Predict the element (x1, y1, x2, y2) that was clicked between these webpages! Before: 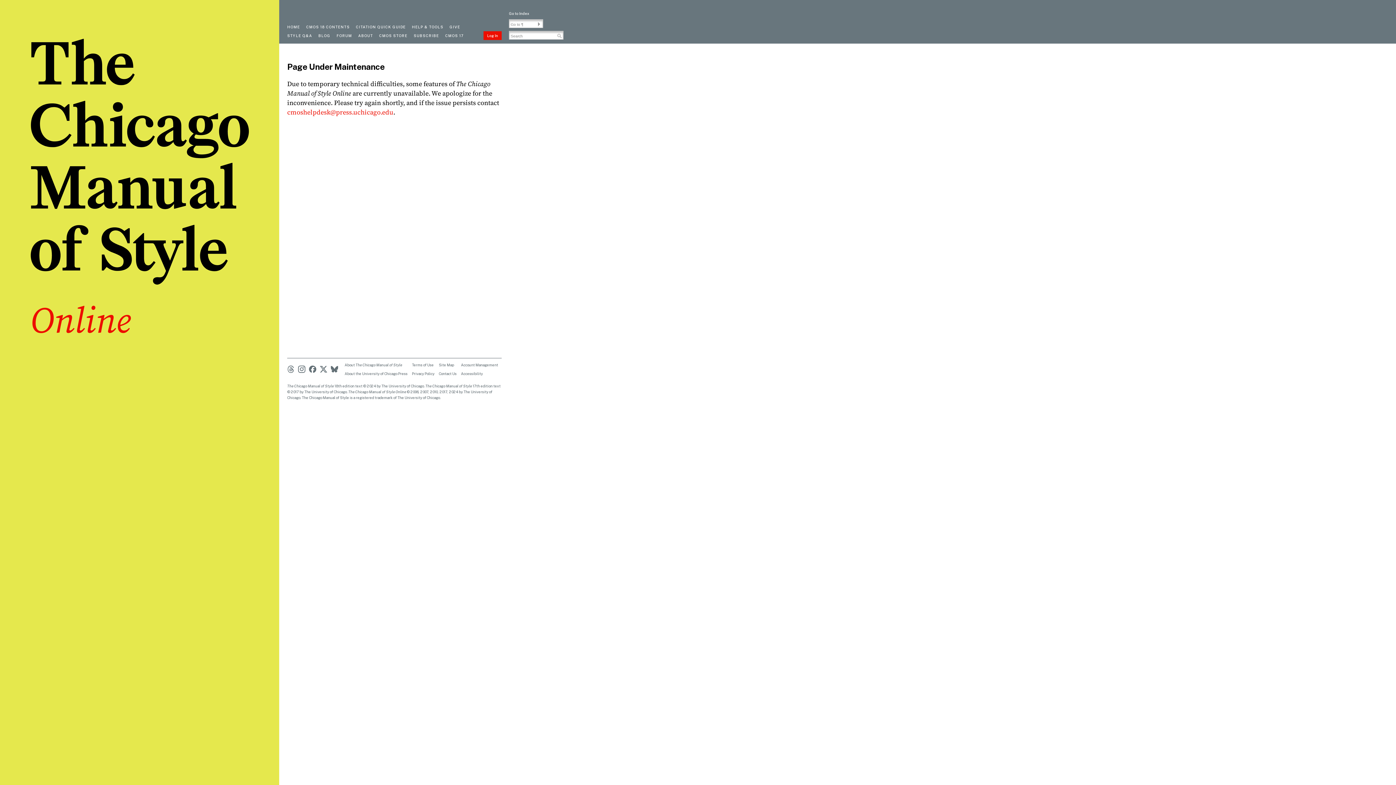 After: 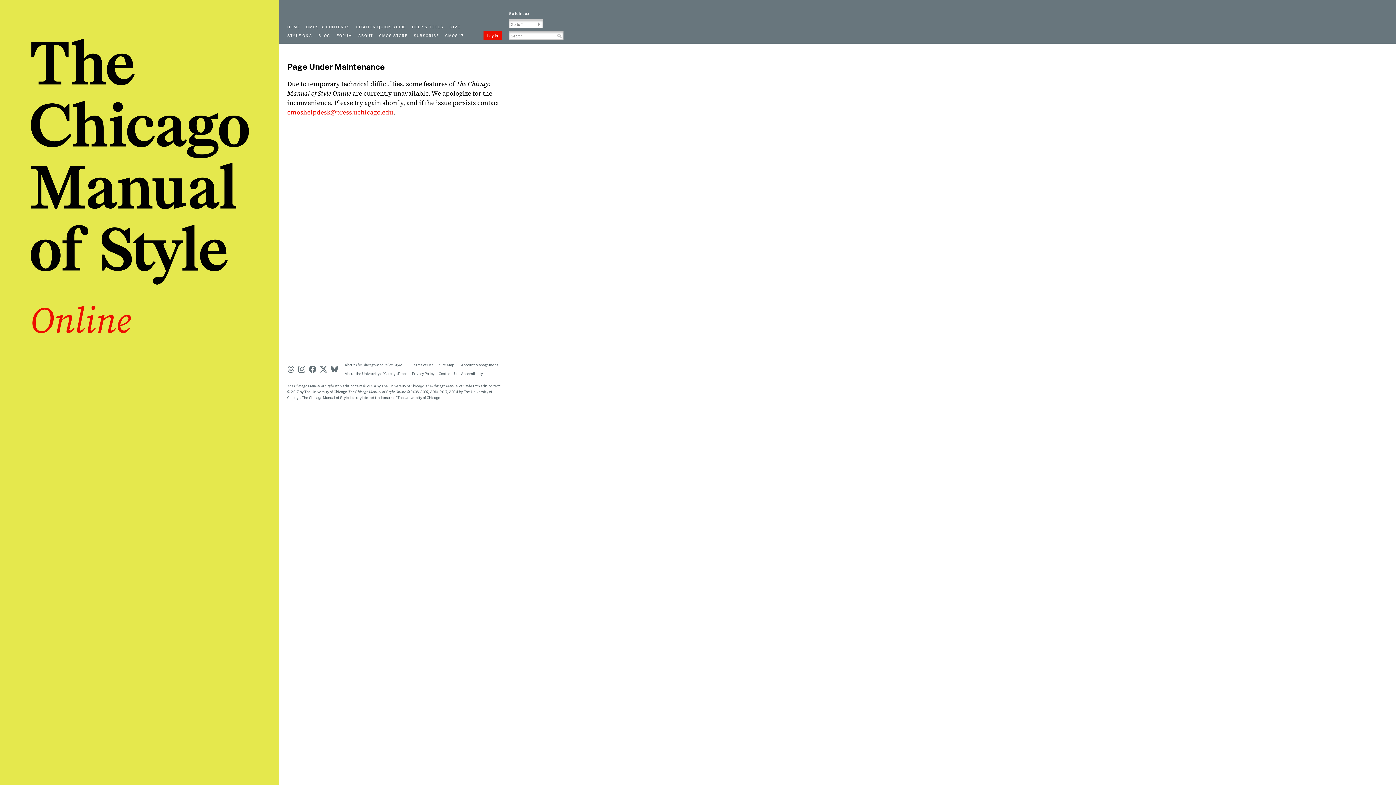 Action: bbox: (538, 22, 540, 26)